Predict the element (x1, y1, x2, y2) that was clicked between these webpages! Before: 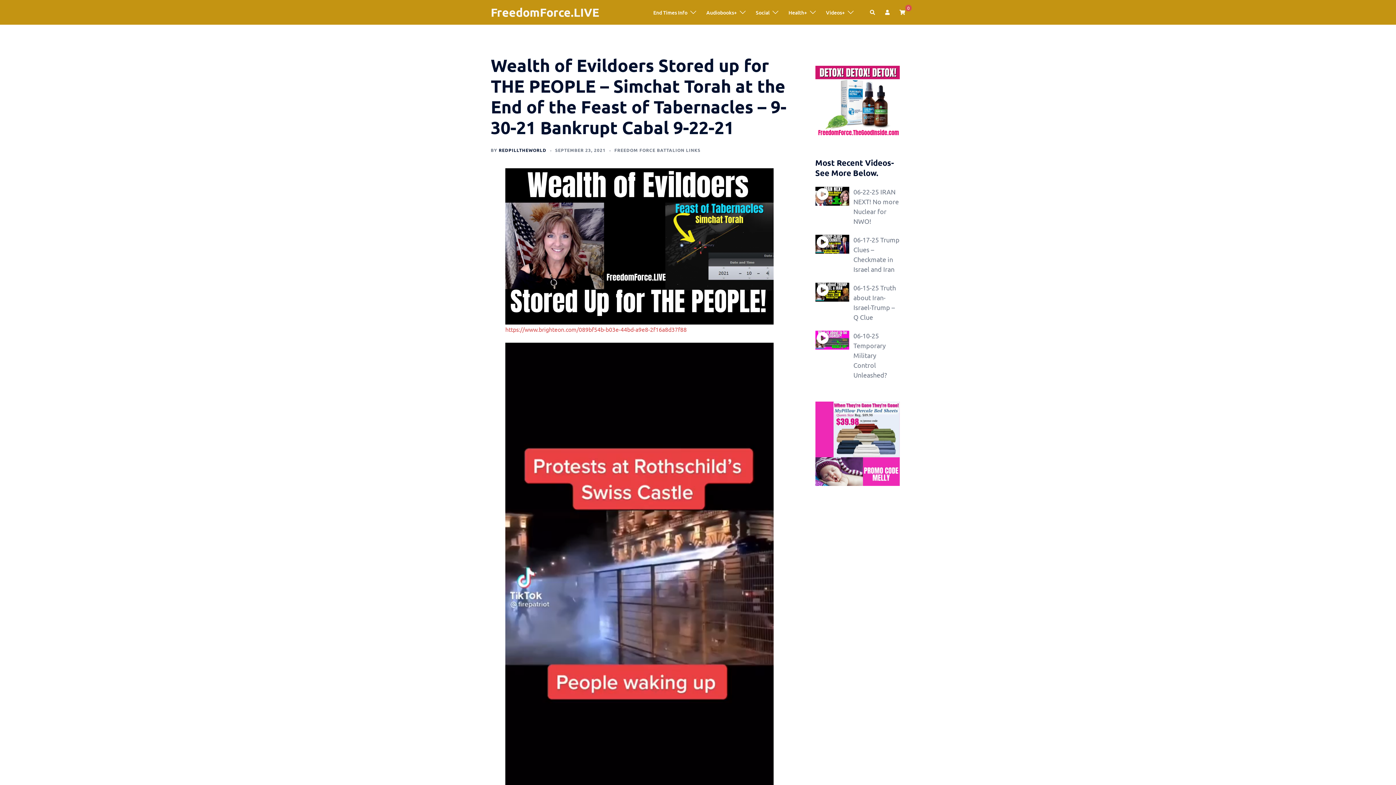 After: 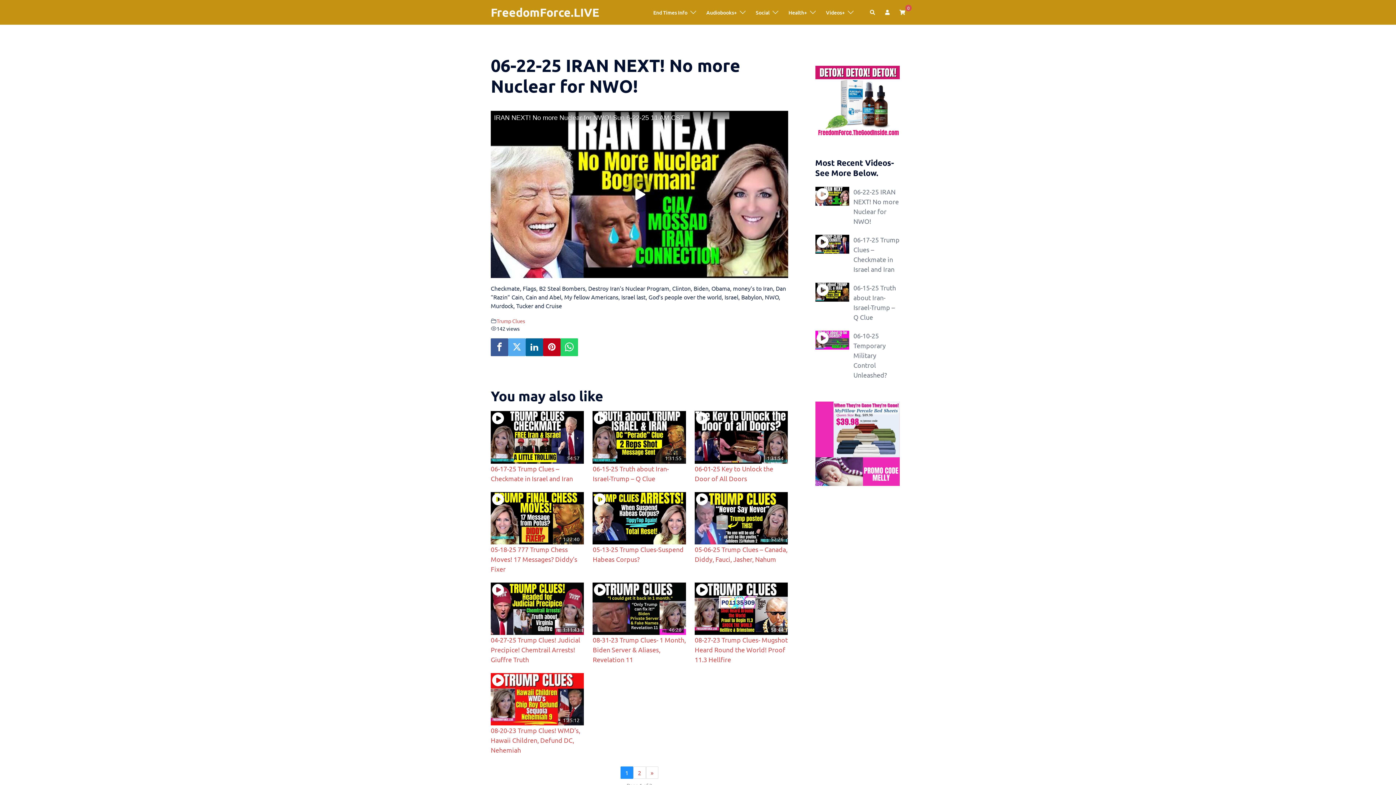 Action: bbox: (815, 180, 849, 199)